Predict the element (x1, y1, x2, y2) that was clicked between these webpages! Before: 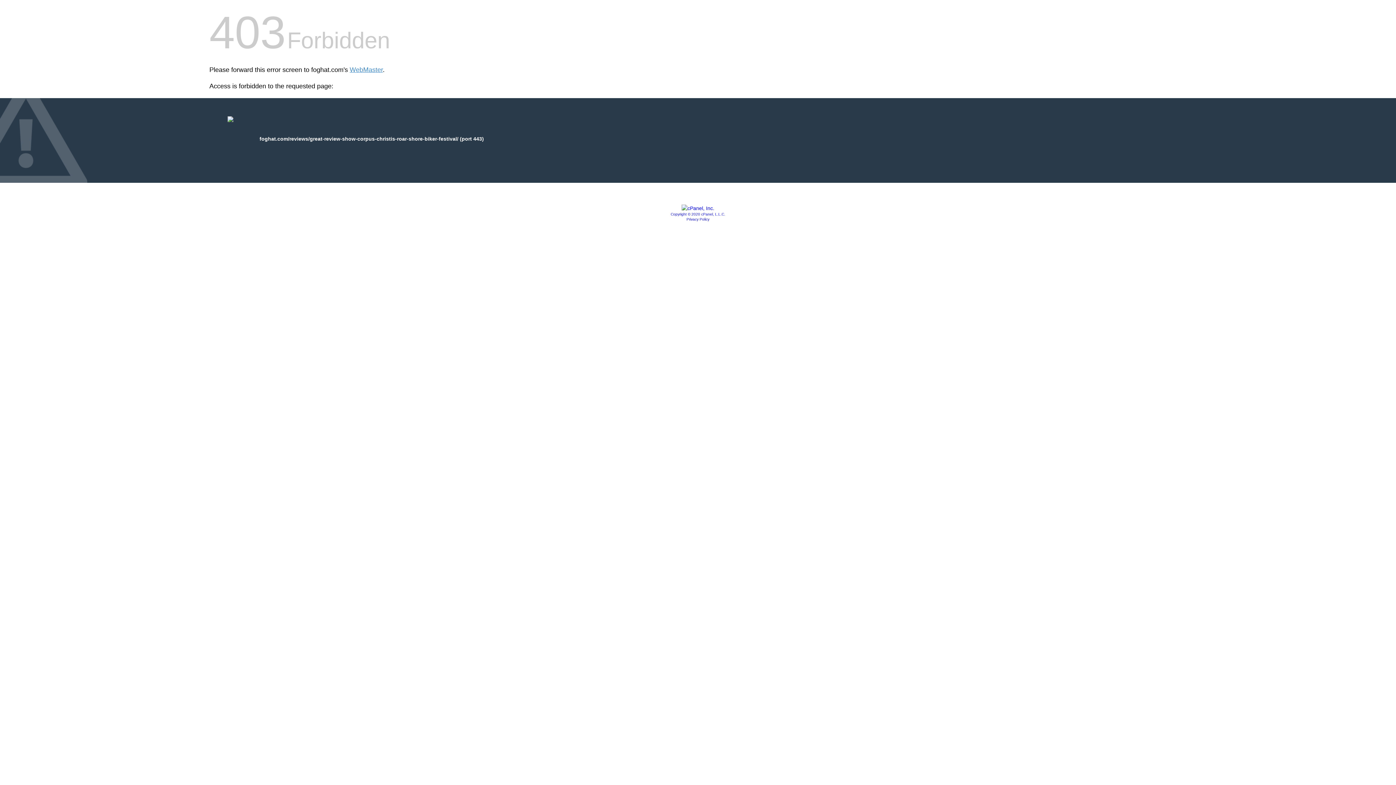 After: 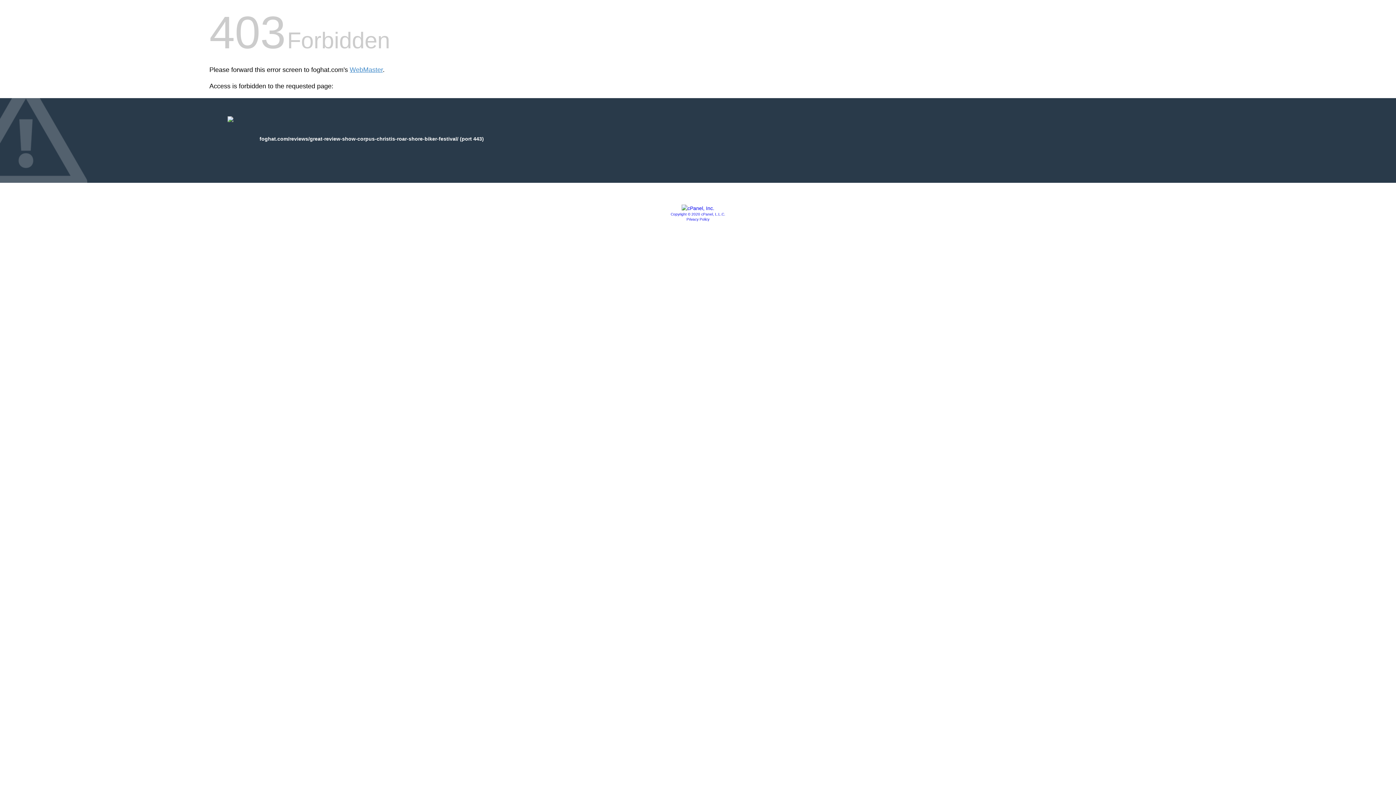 Action: bbox: (681, 205, 714, 211)